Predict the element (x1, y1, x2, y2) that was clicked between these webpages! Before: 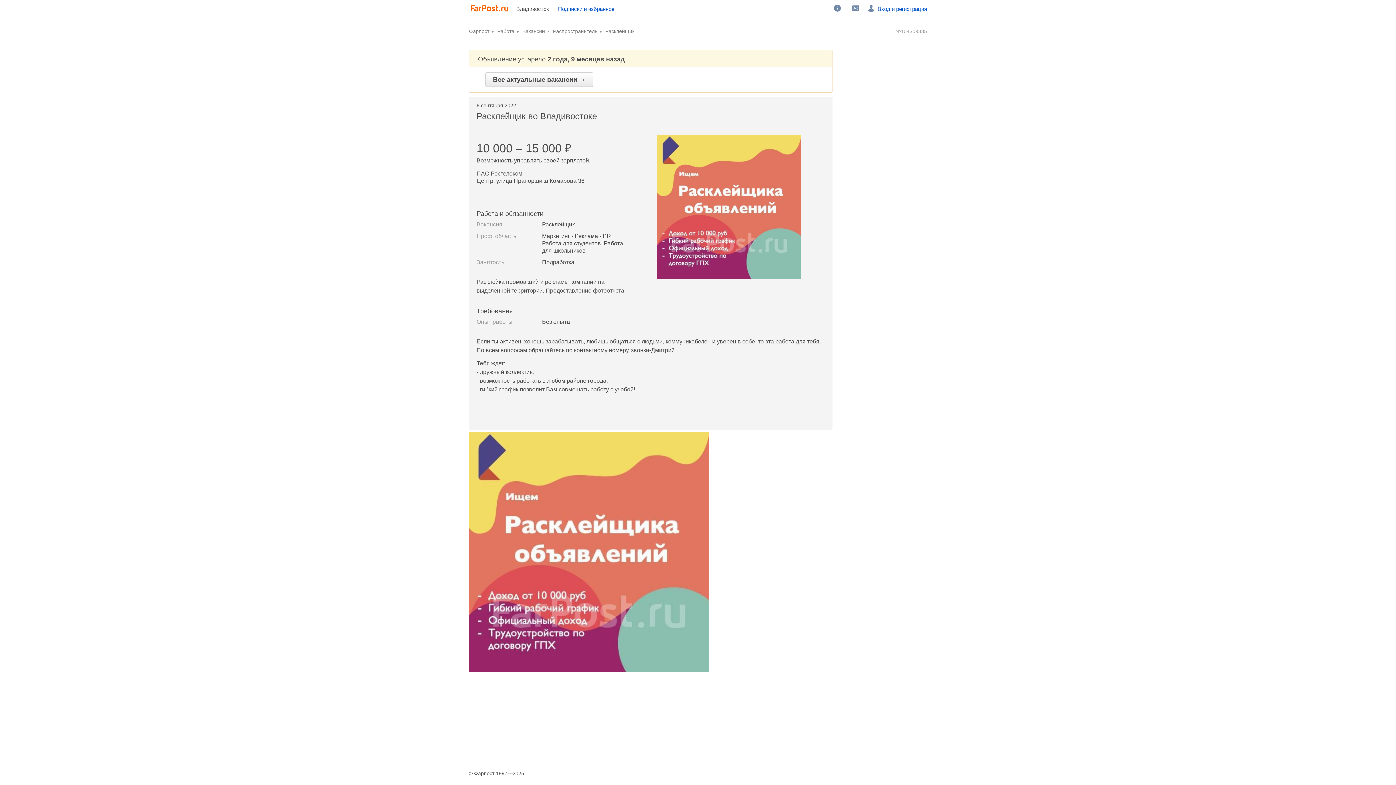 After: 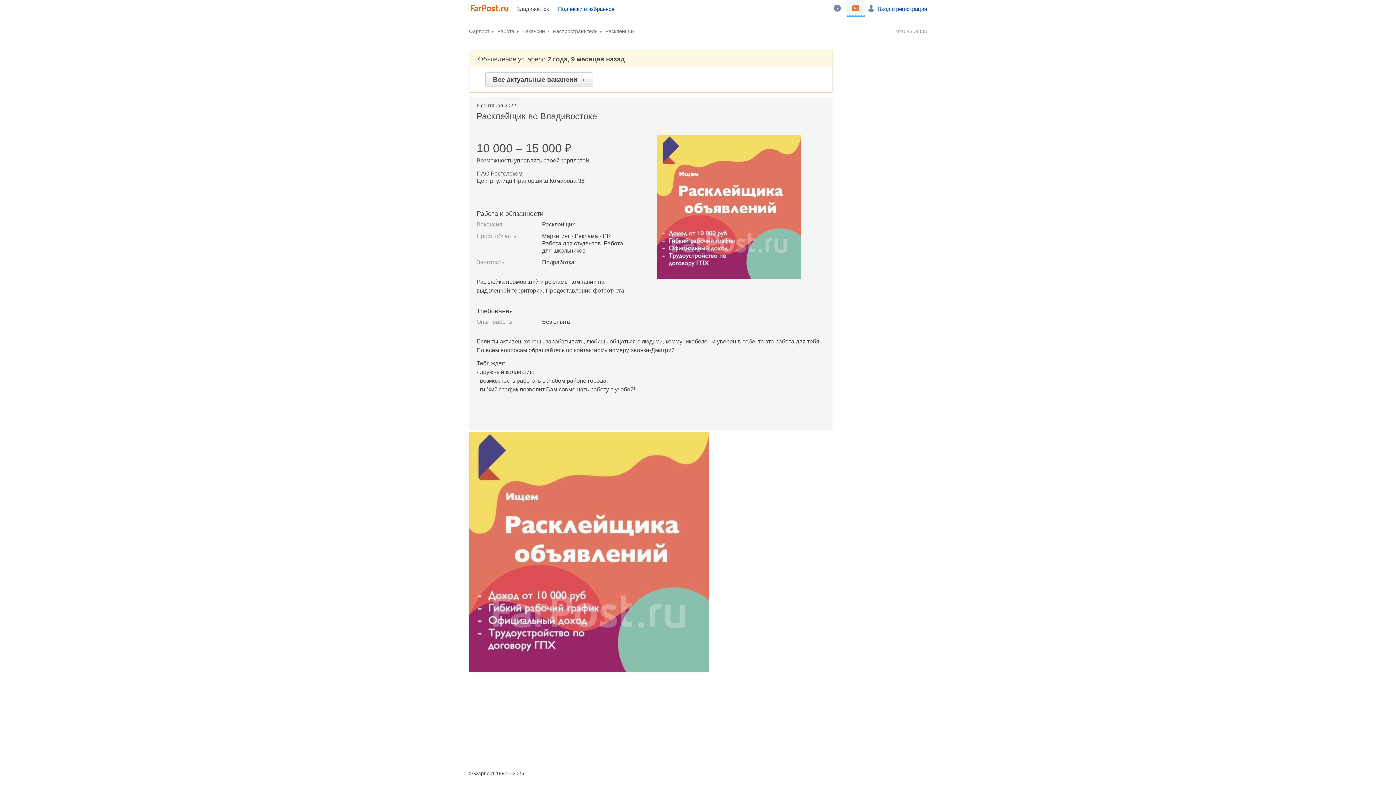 Action: label:   bbox: (846, 0, 865, 16)